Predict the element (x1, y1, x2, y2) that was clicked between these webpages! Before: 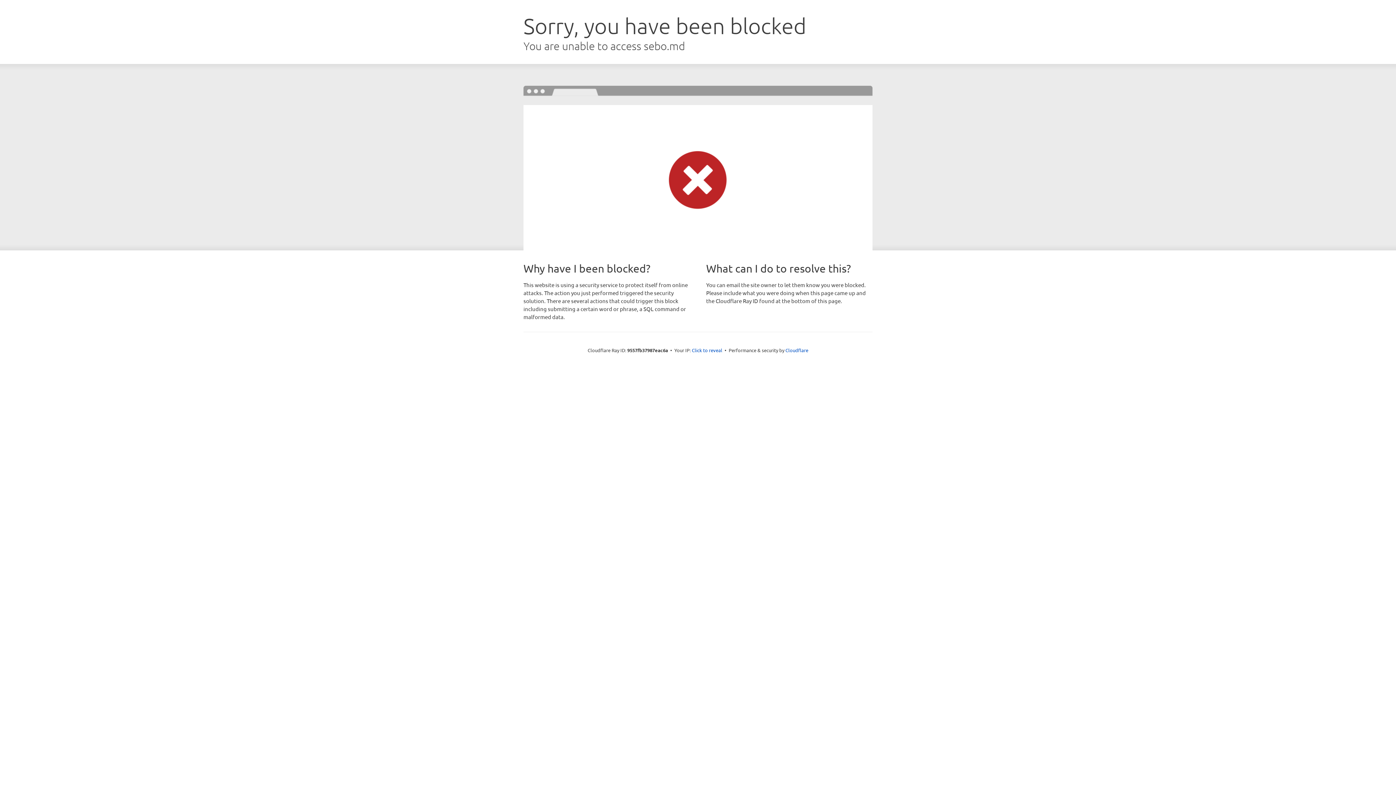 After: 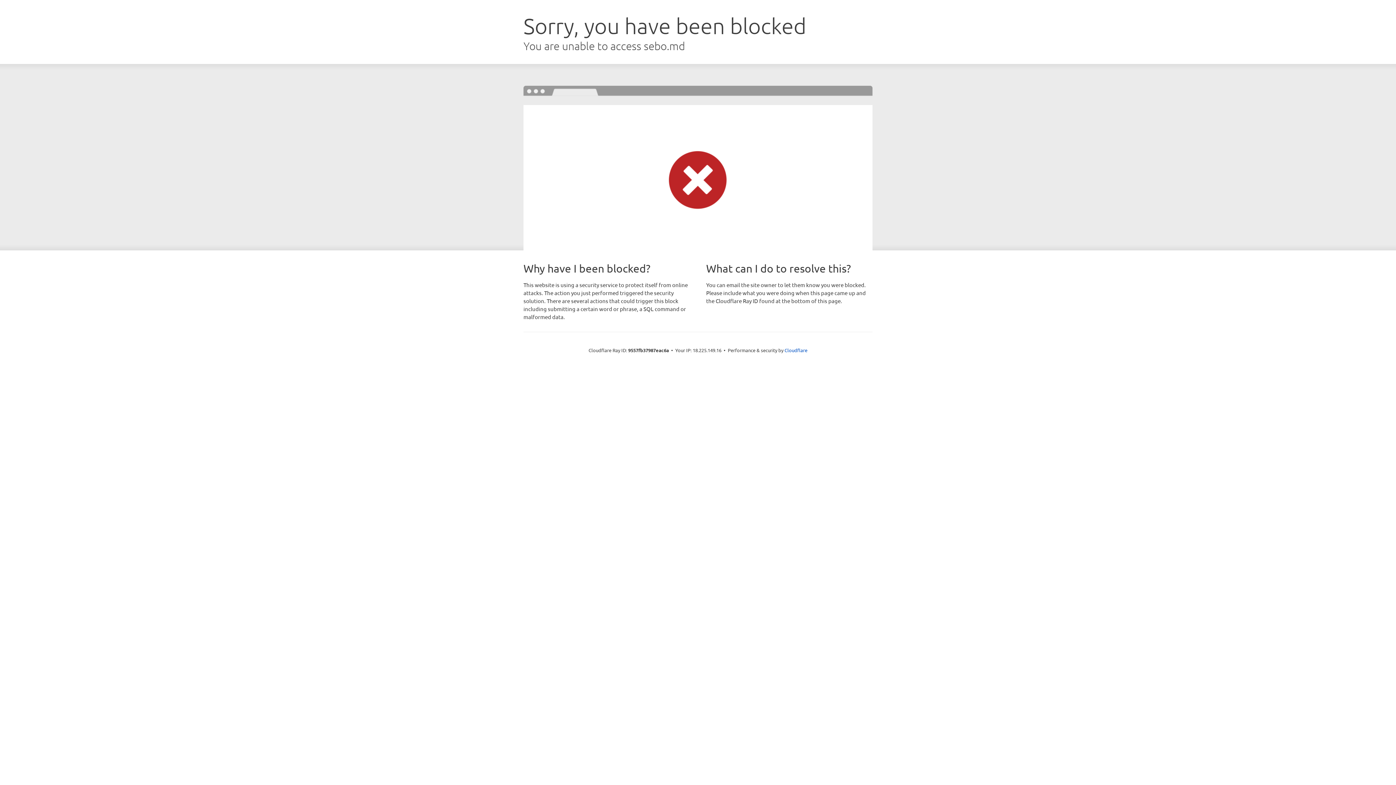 Action: label: Click to reveal bbox: (692, 346, 722, 353)